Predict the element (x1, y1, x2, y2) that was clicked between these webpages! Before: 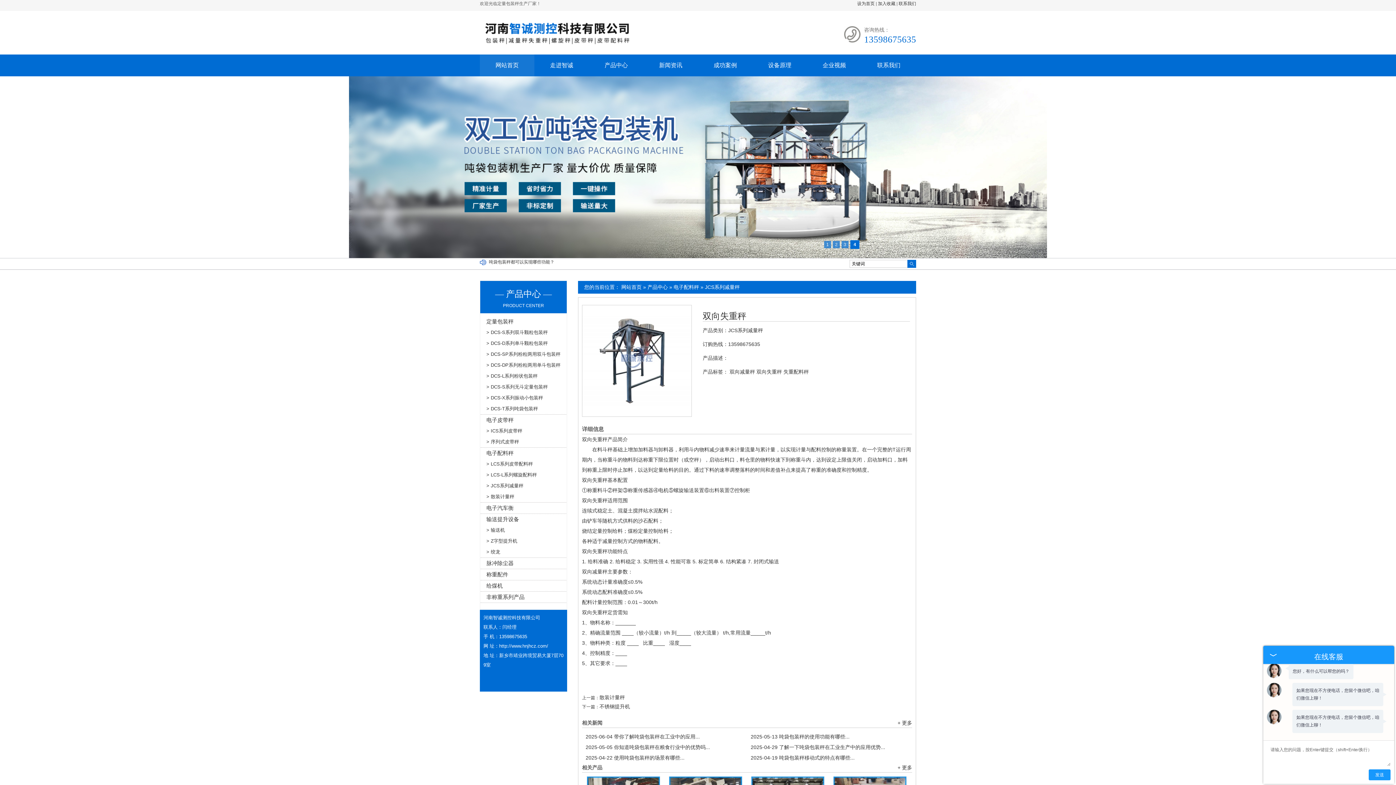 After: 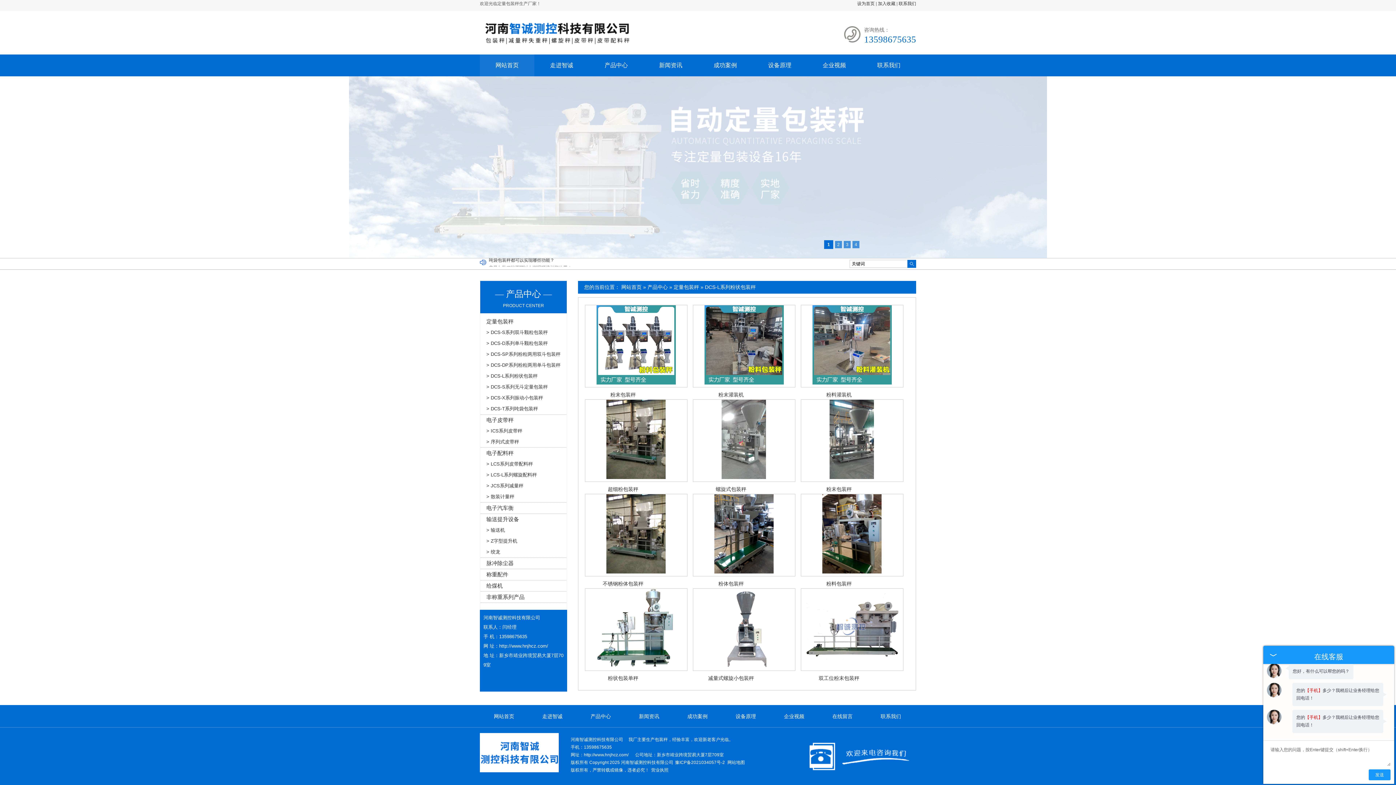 Action: bbox: (480, 370, 566, 381) label: > DCS-L系列粉状包装秤